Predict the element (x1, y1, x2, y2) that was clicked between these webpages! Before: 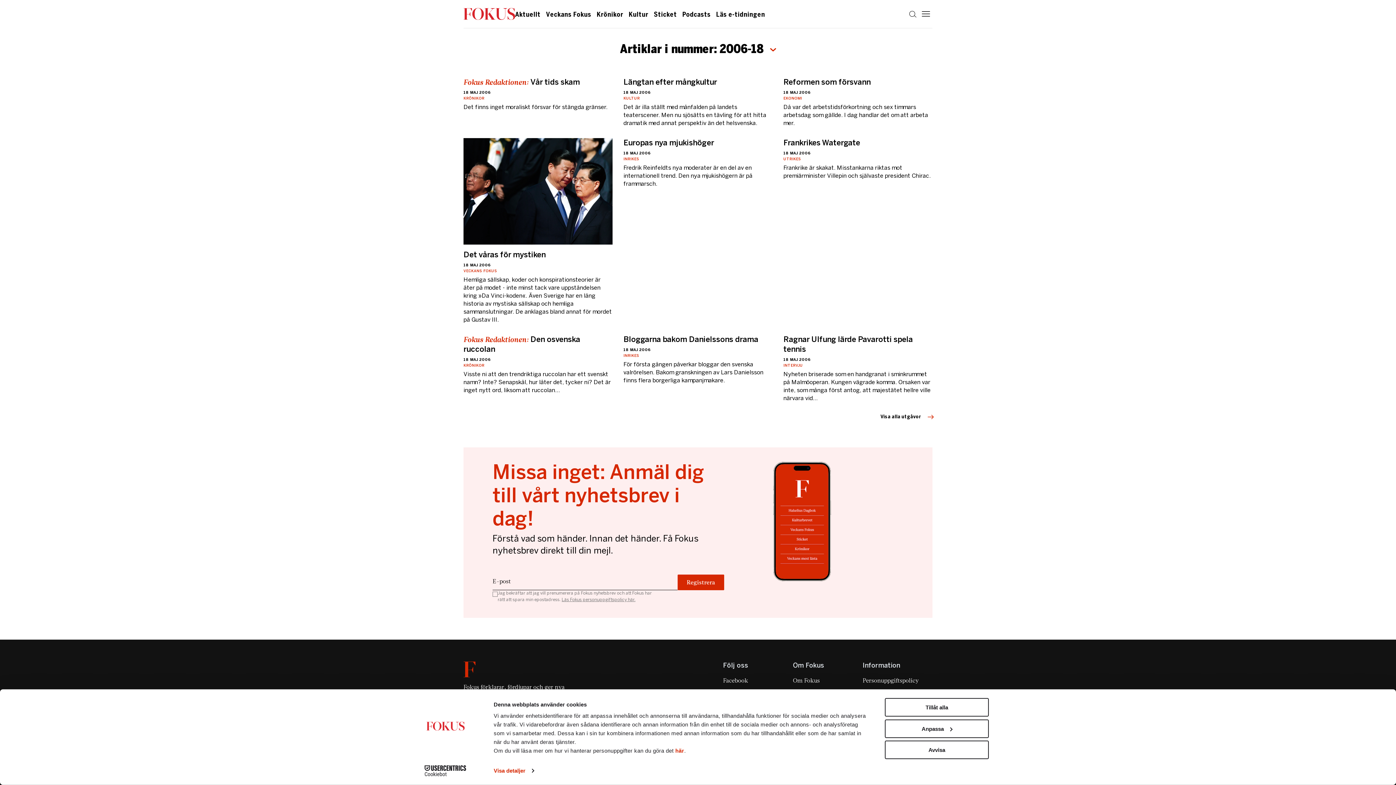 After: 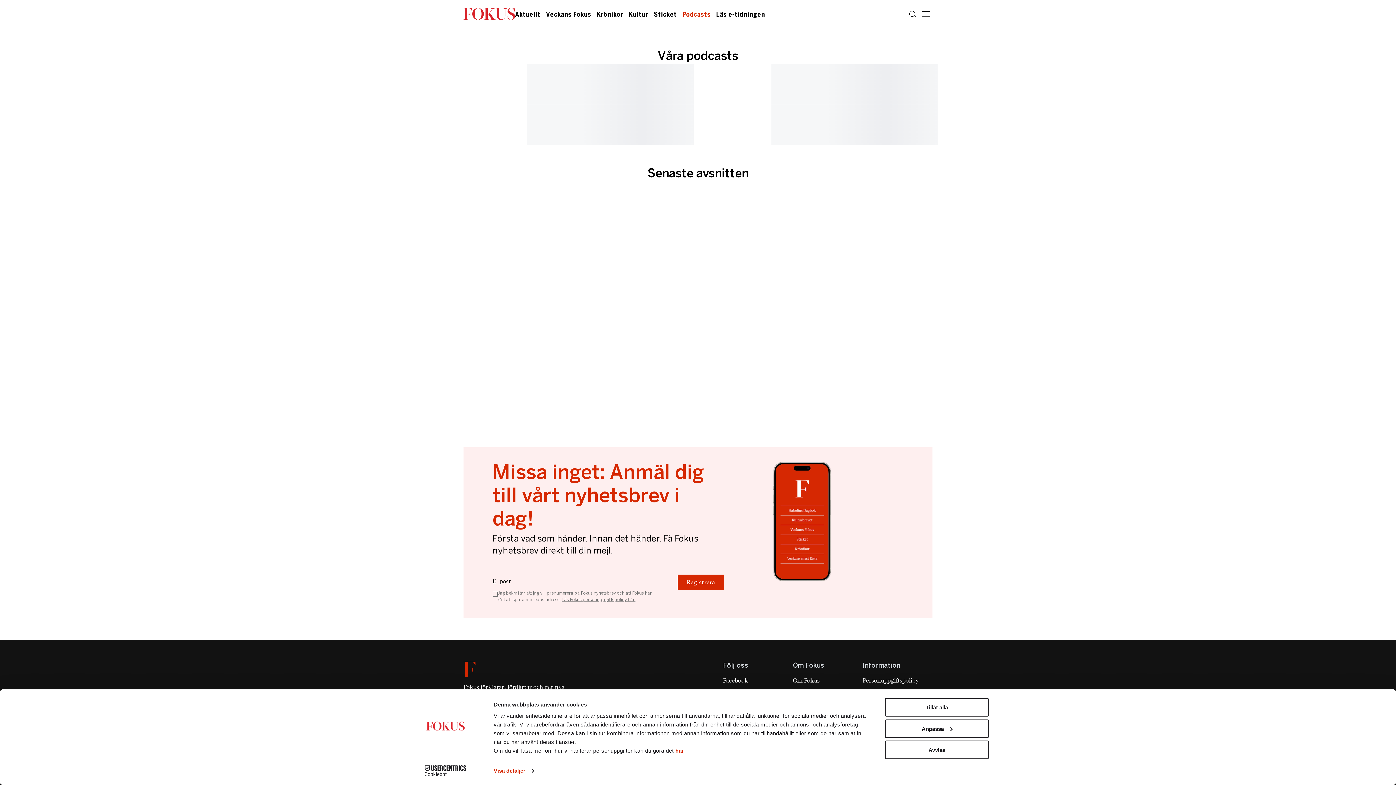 Action: label: Podcasts bbox: (682, 11, 710, 18)